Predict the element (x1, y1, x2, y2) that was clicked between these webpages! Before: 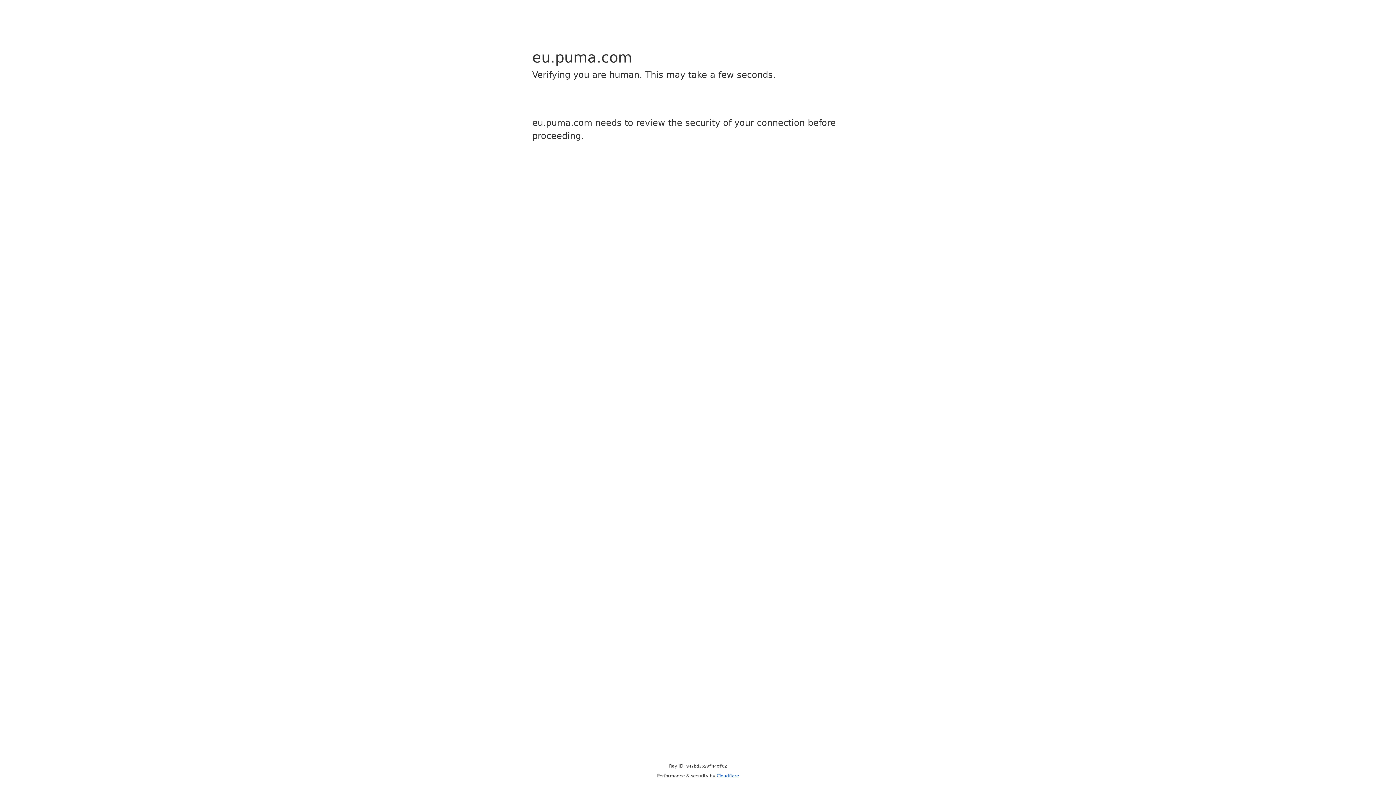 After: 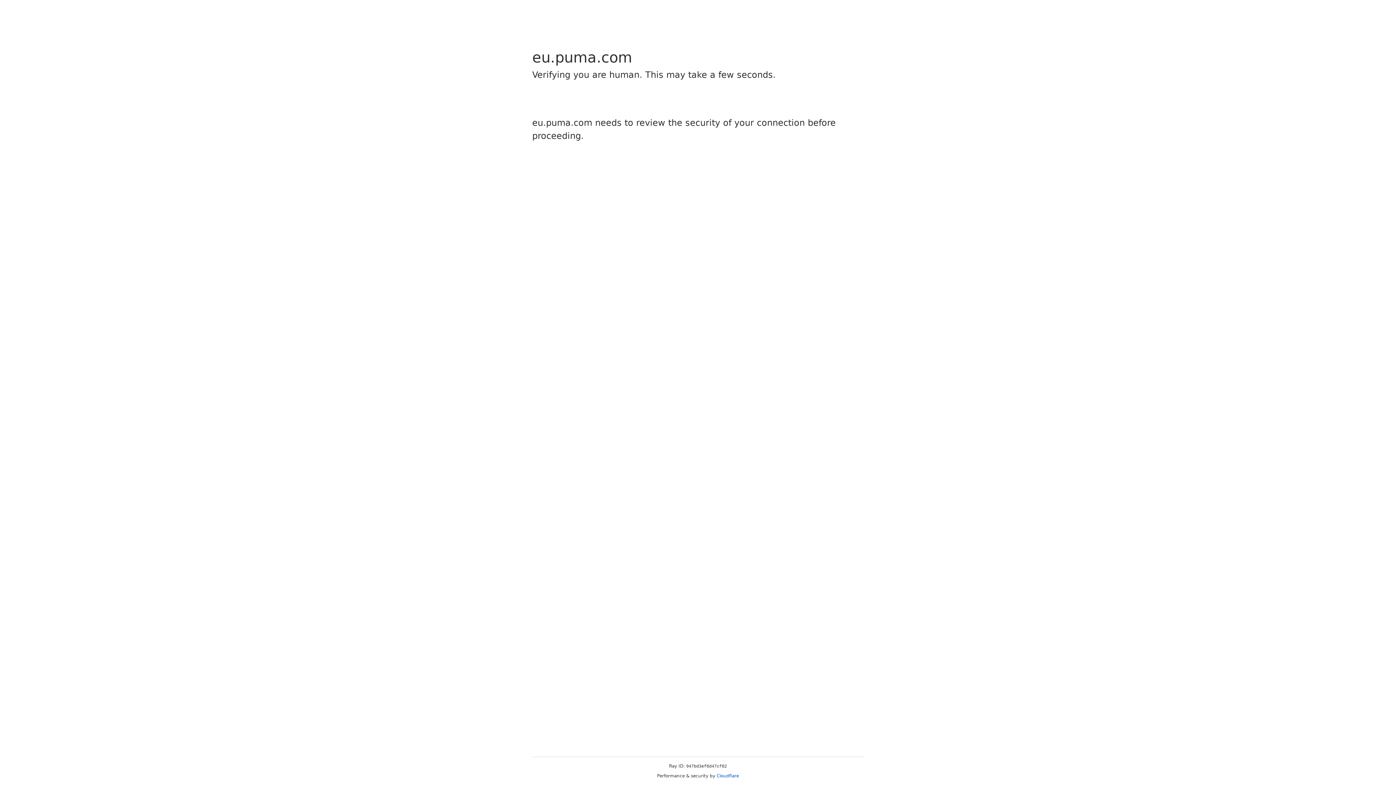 Action: bbox: (716, 773, 739, 778) label: Cloudflare